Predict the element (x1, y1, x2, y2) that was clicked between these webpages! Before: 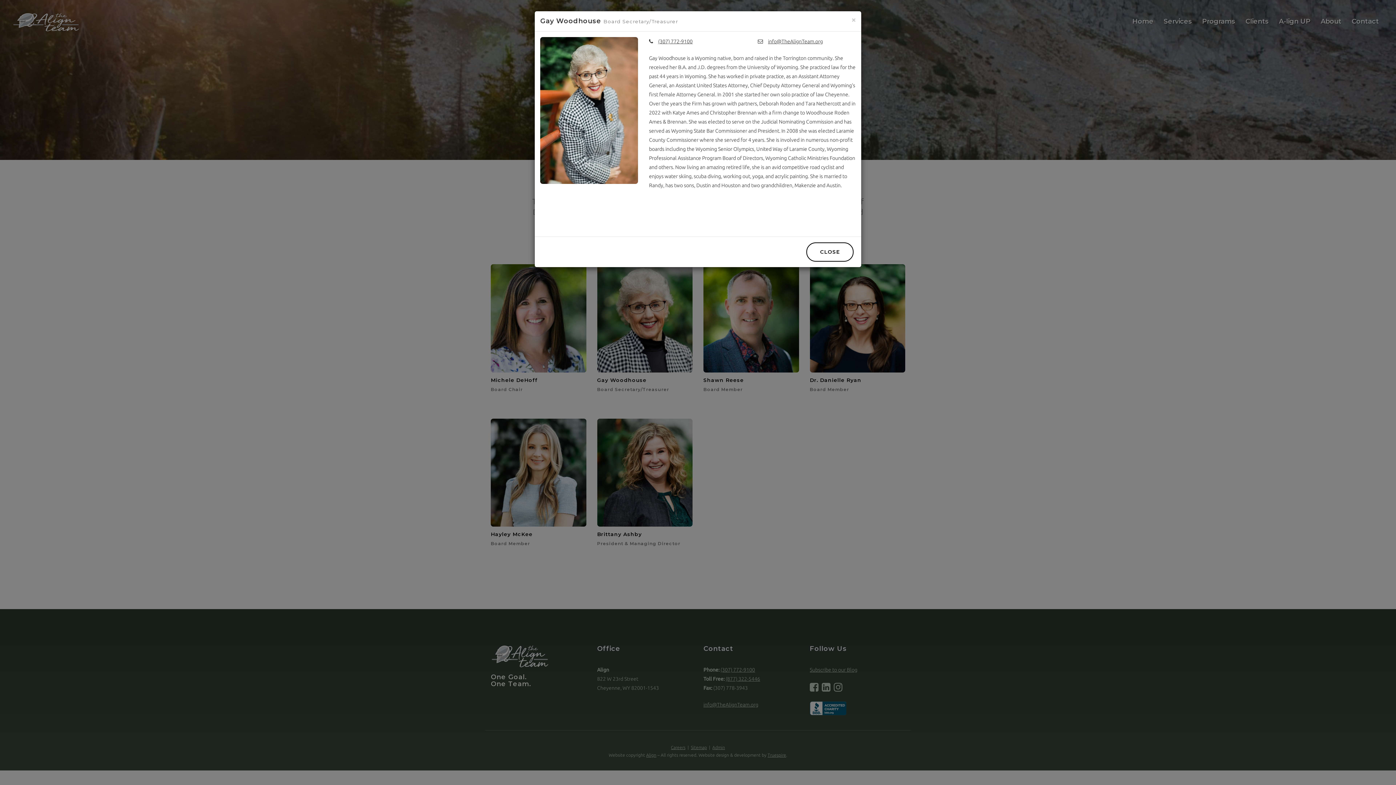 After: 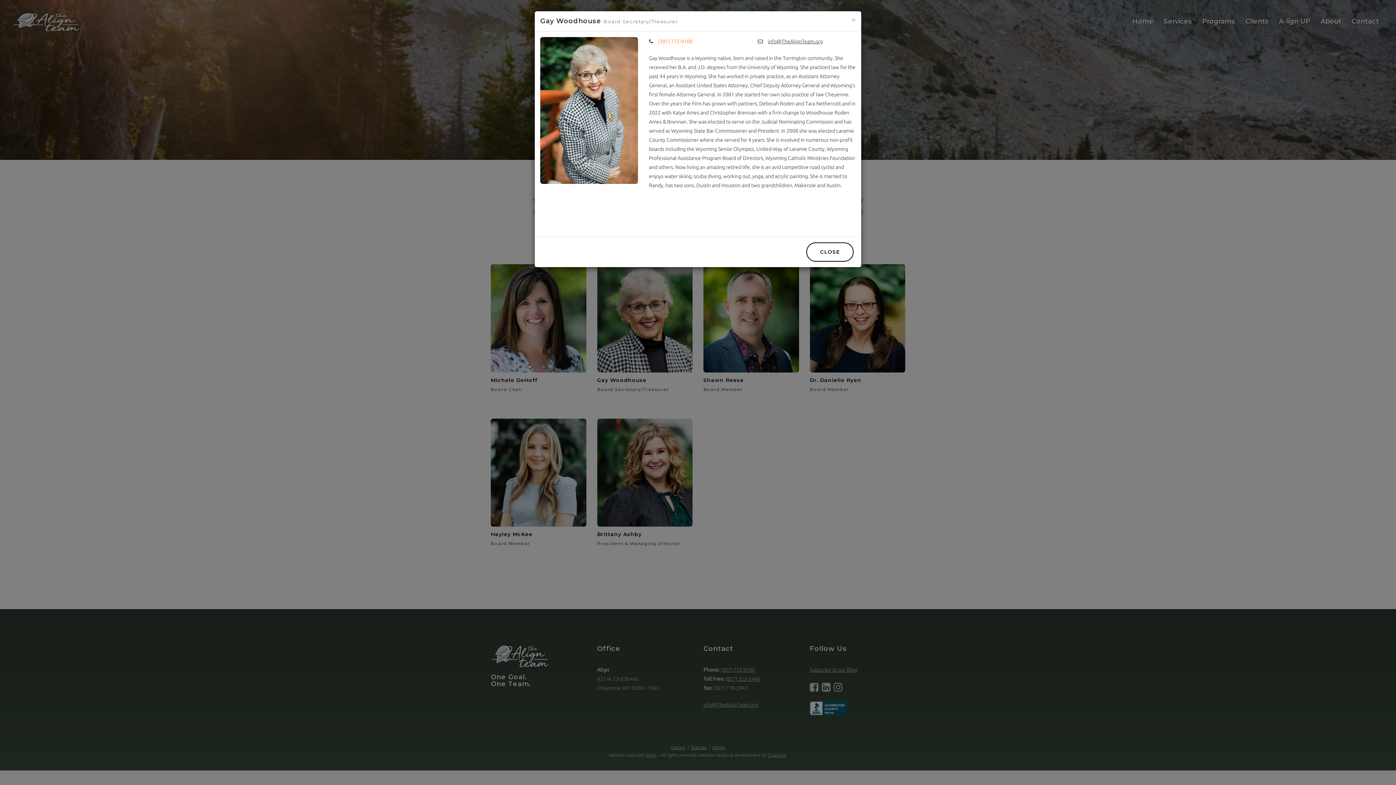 Action: label: (307) 772-9100 bbox: (658, 38, 692, 44)